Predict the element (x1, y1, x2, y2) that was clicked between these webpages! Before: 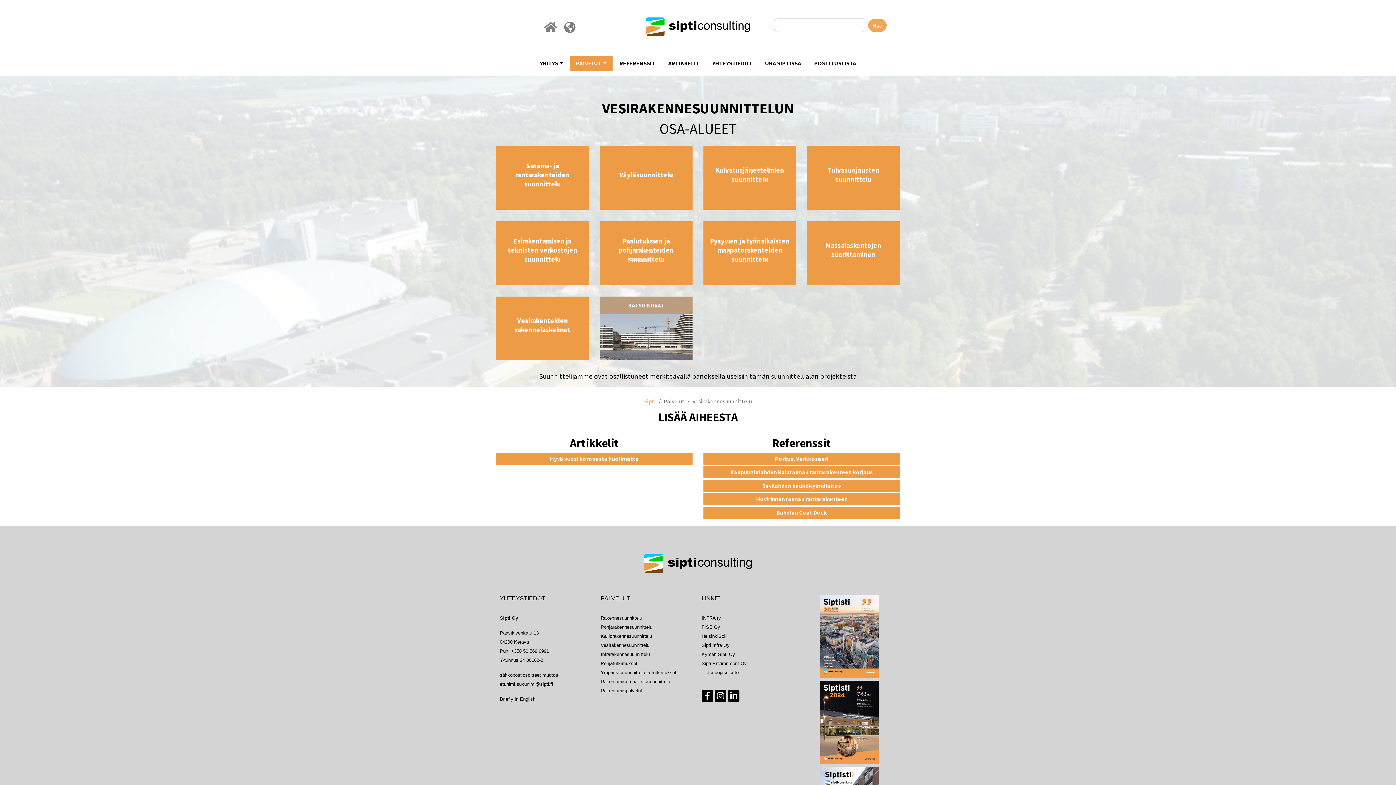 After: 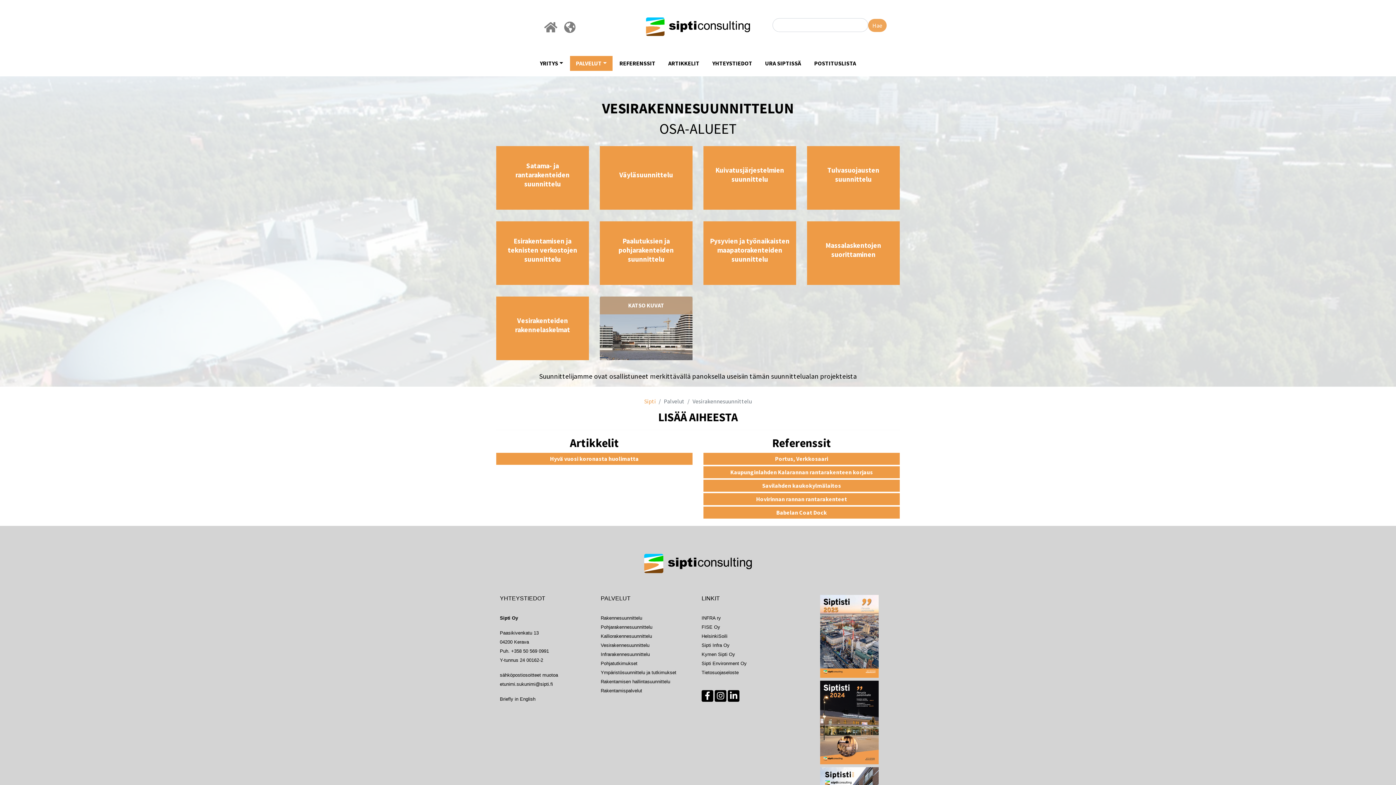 Action: bbox: (728, 689, 739, 701)